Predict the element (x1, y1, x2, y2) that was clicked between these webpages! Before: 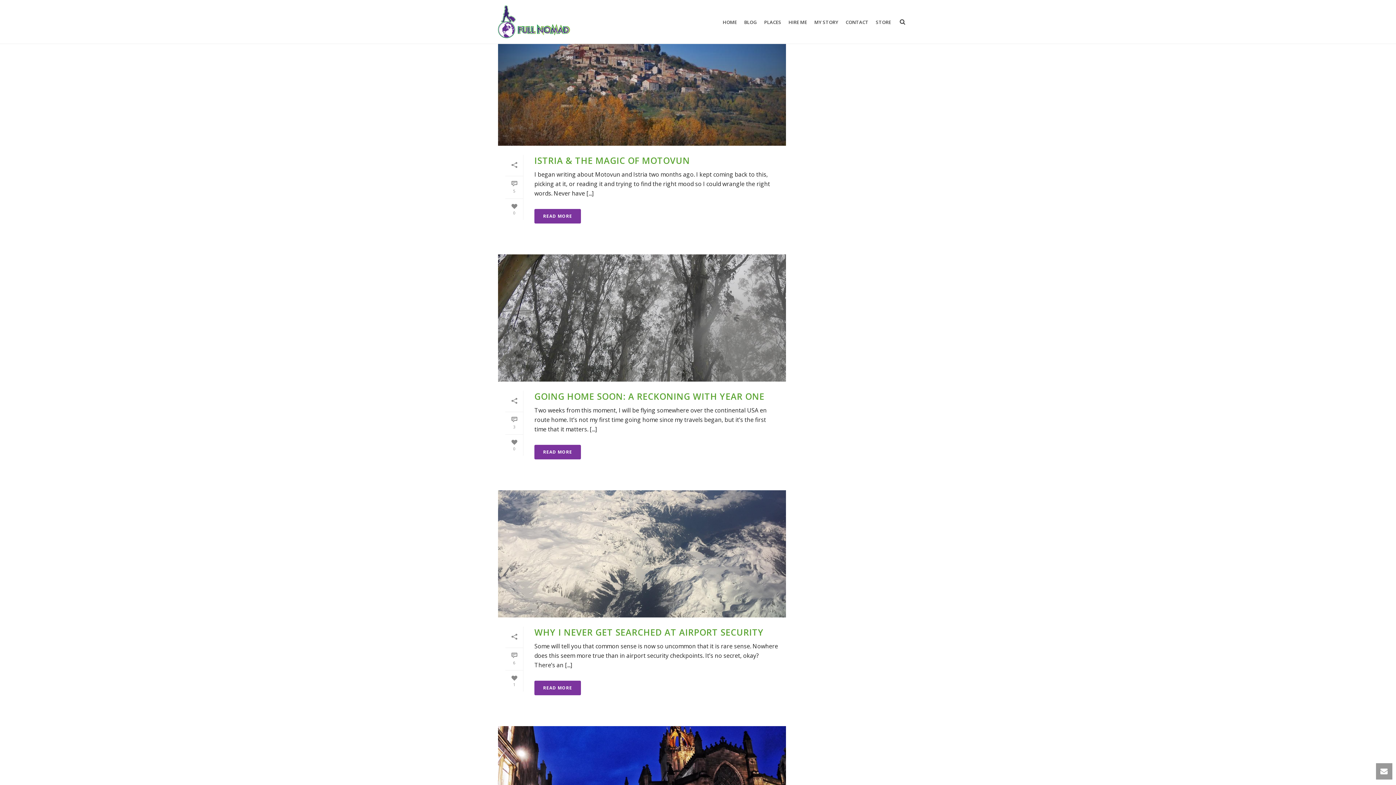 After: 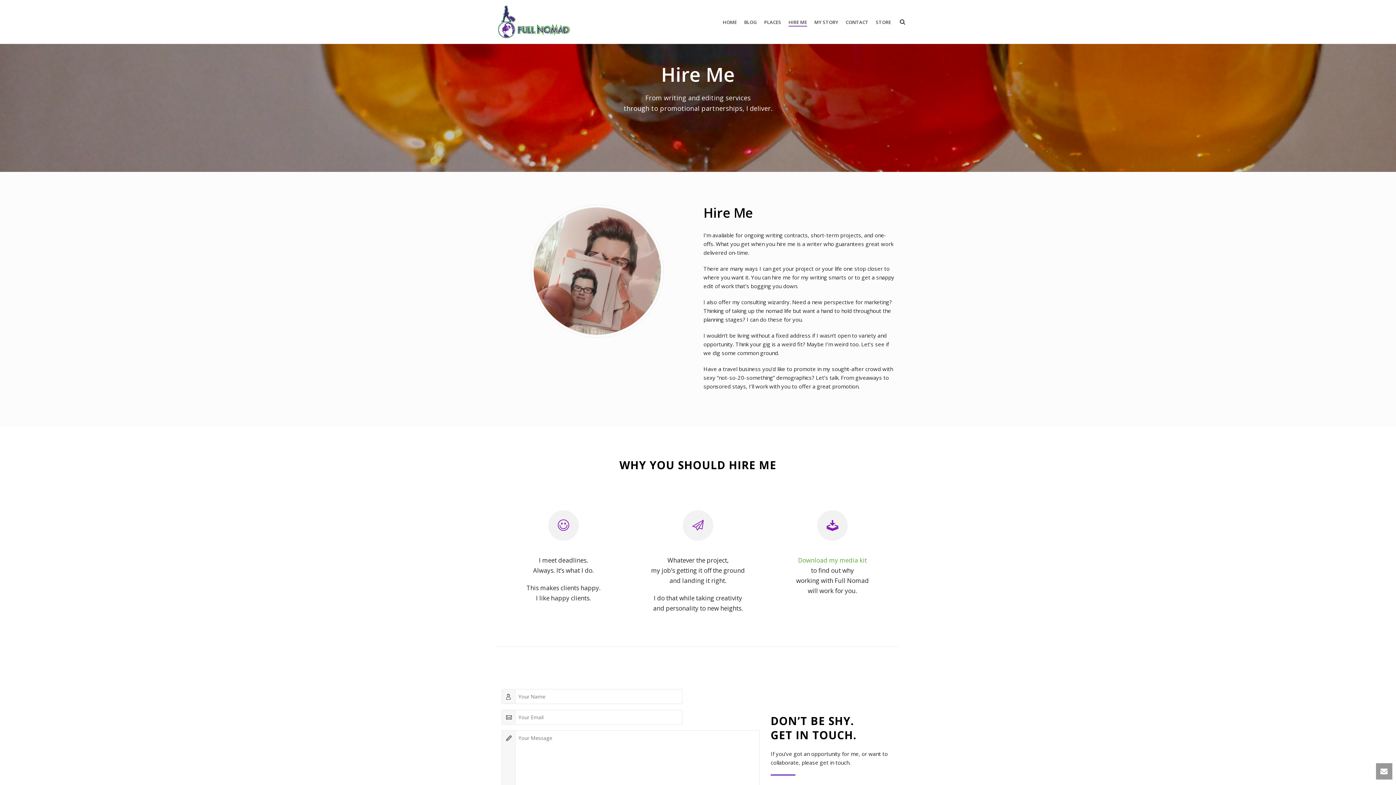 Action: label: HIRE ME bbox: (785, 17, 810, 26)